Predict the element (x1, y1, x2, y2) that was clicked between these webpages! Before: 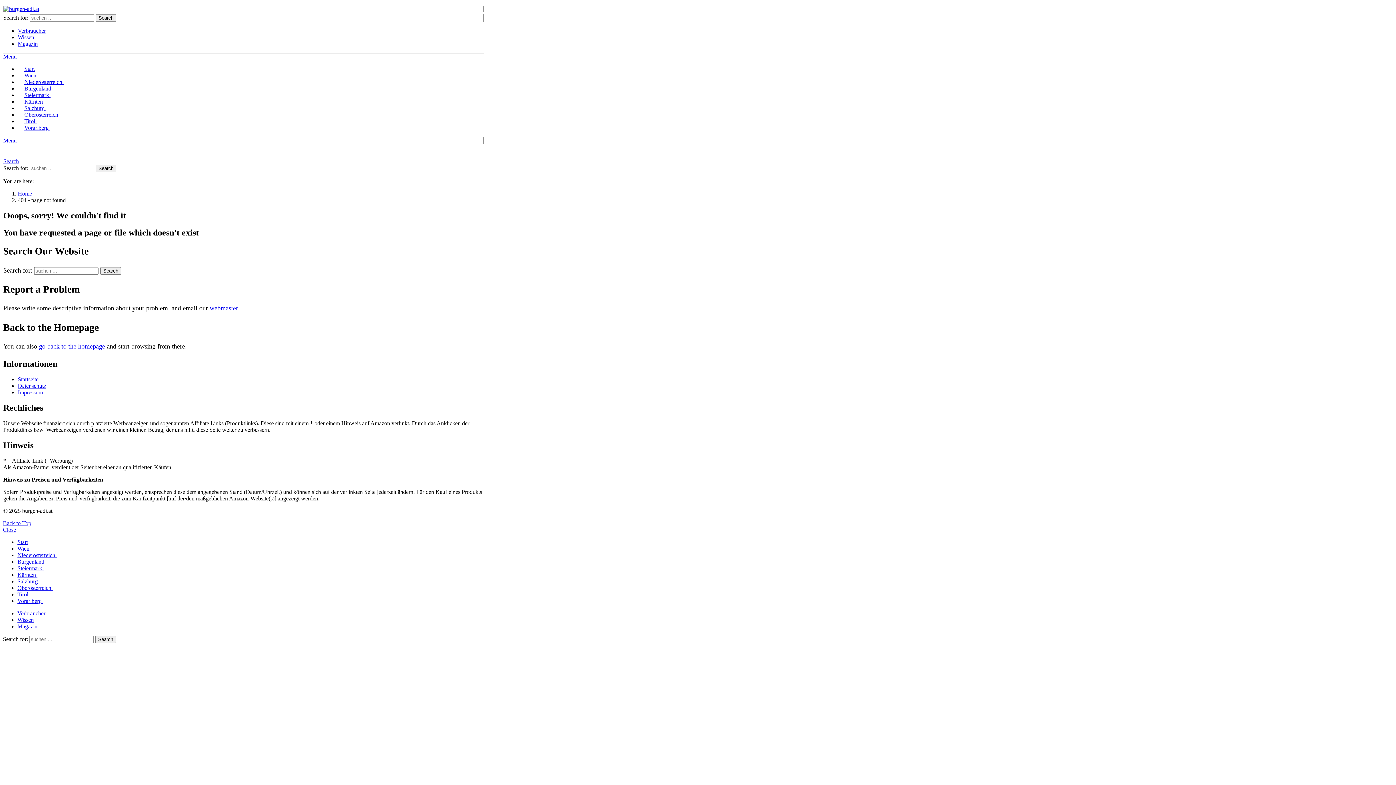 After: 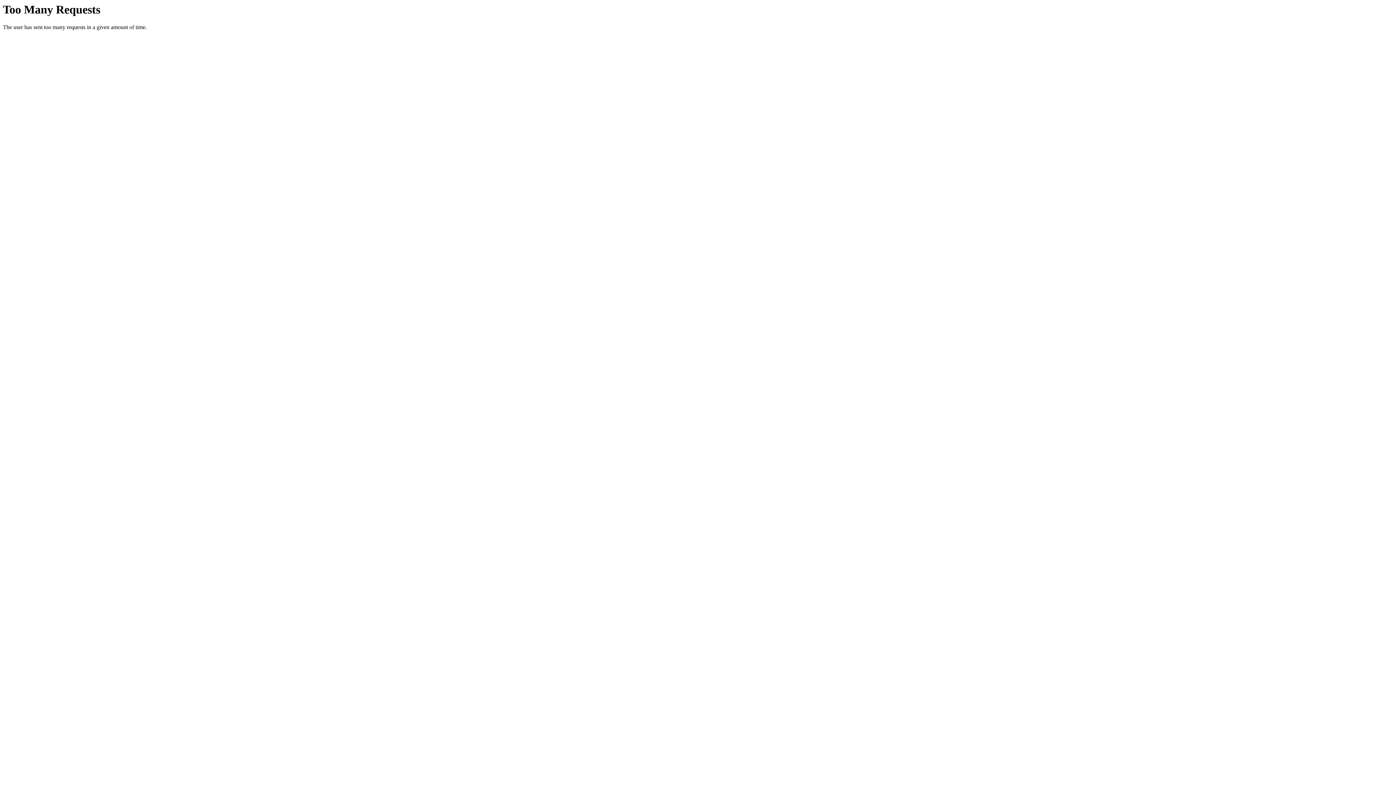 Action: label: Search bbox: (3, 158, 18, 164)